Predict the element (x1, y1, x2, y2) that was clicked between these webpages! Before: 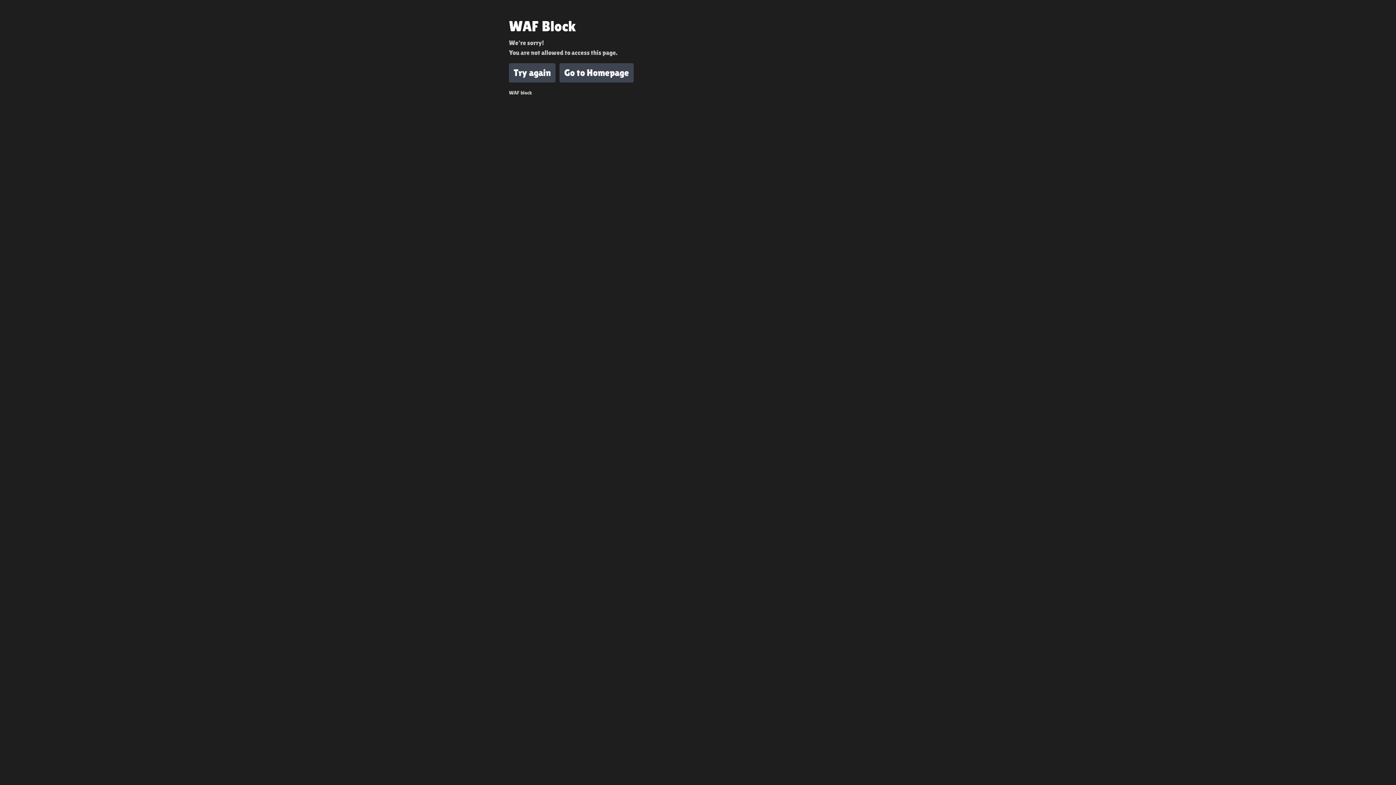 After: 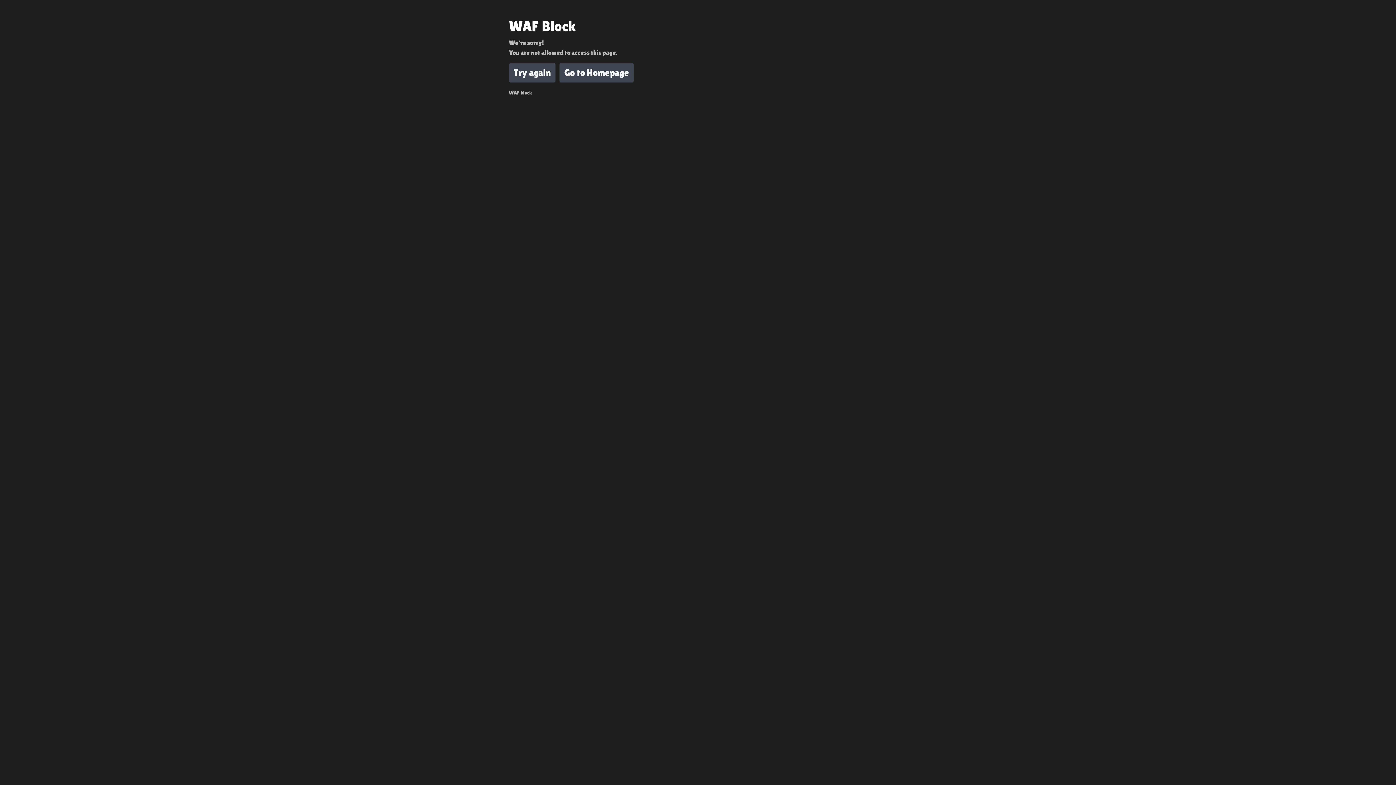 Action: label: Try again bbox: (509, 63, 555, 82)